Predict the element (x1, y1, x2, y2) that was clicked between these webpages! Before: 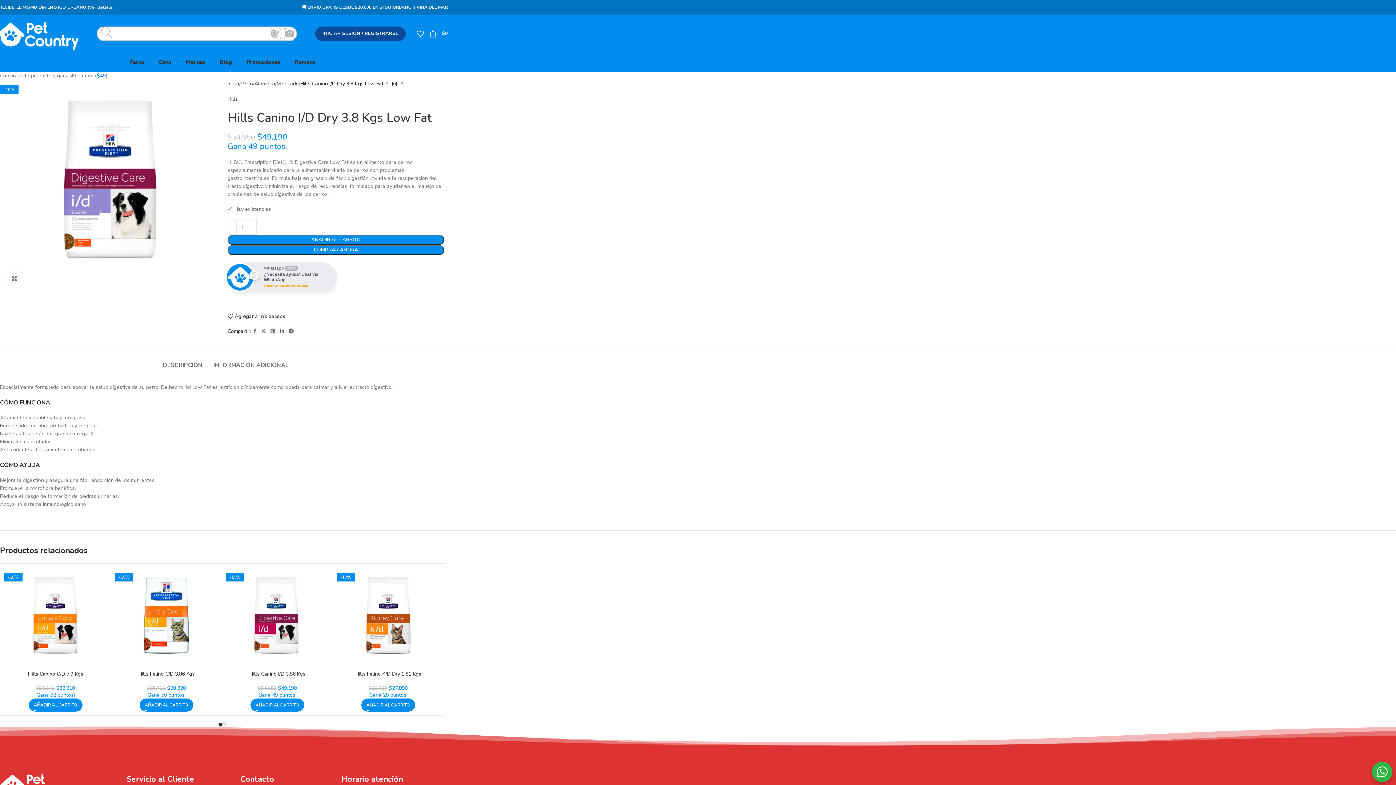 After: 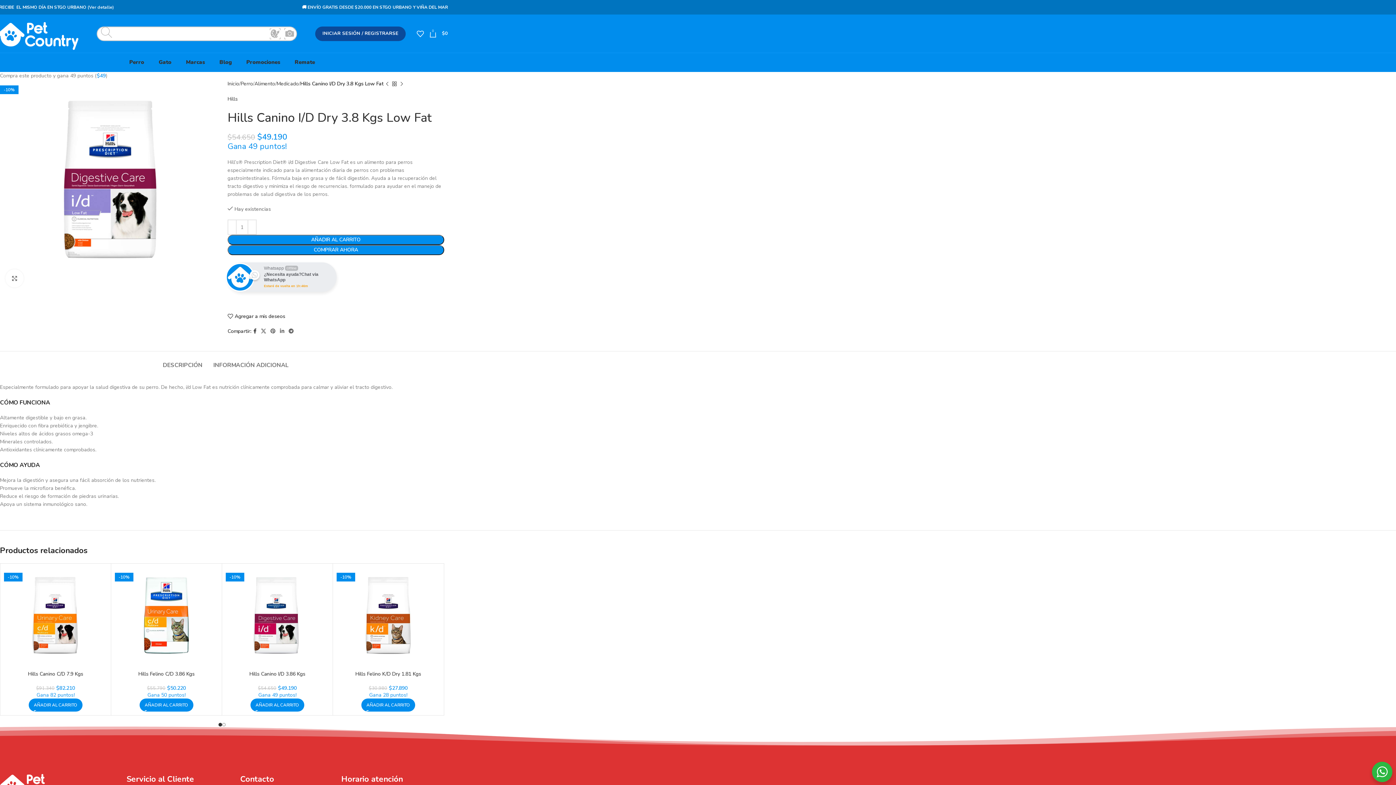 Action: bbox: (251, 326, 258, 336) label: Facebook social link